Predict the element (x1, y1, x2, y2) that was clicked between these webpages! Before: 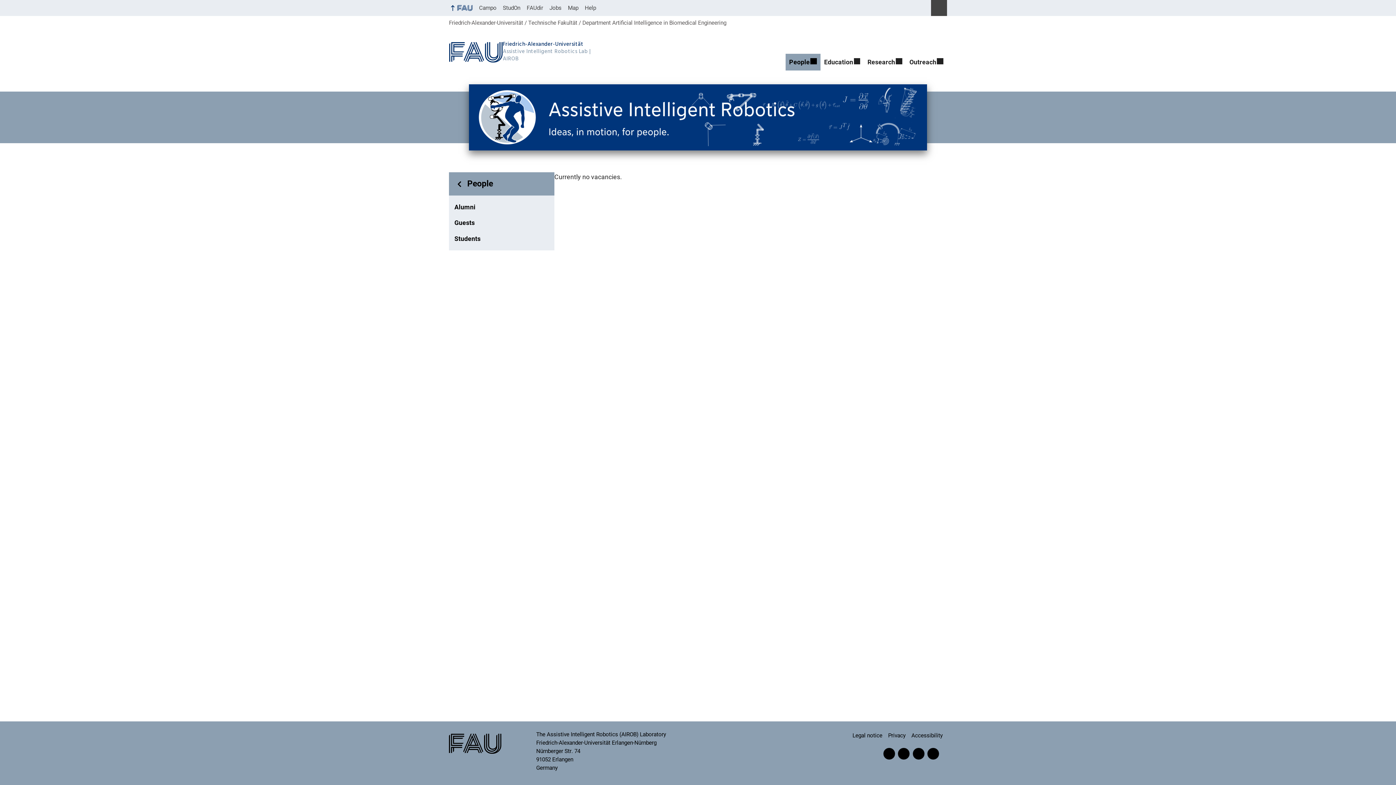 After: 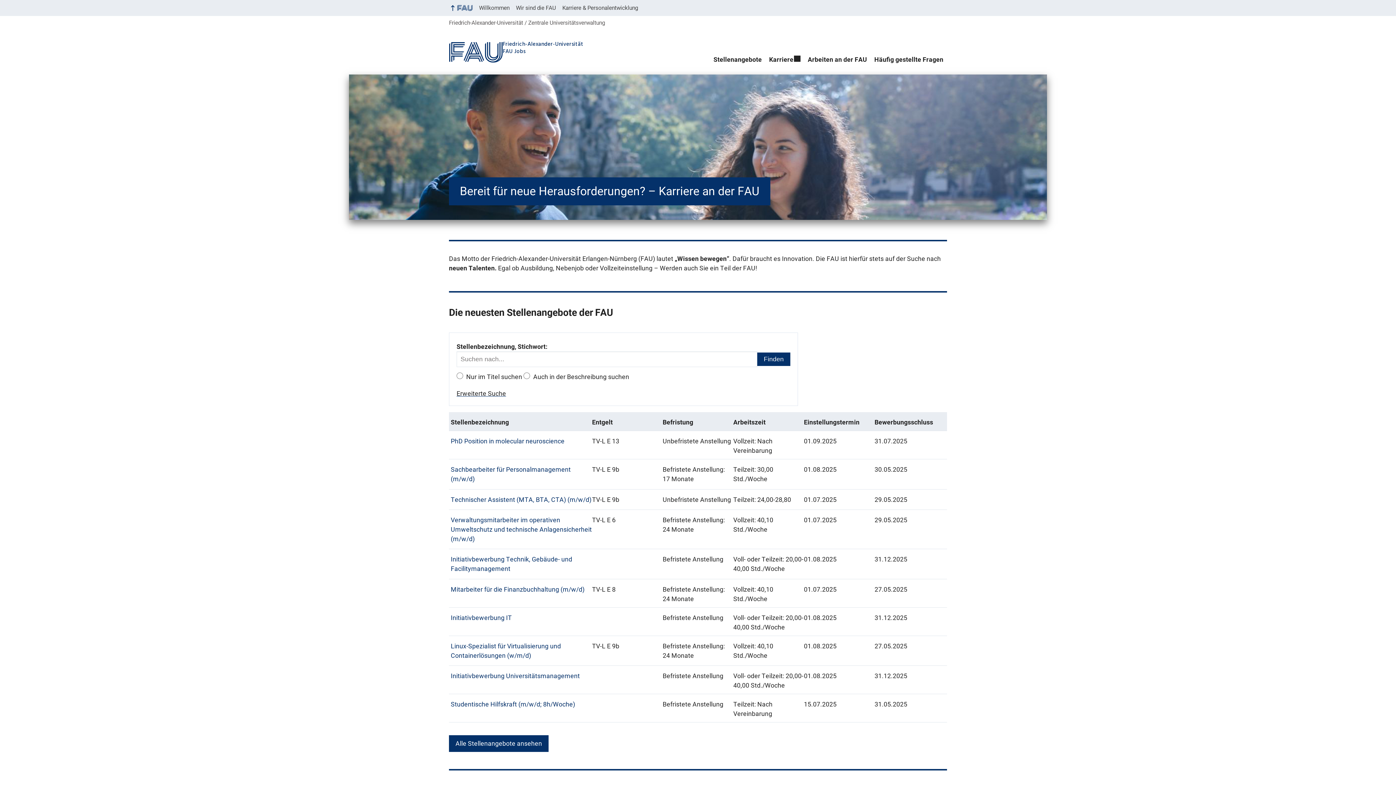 Action: label: Jobs bbox: (546, 0, 564, 16)